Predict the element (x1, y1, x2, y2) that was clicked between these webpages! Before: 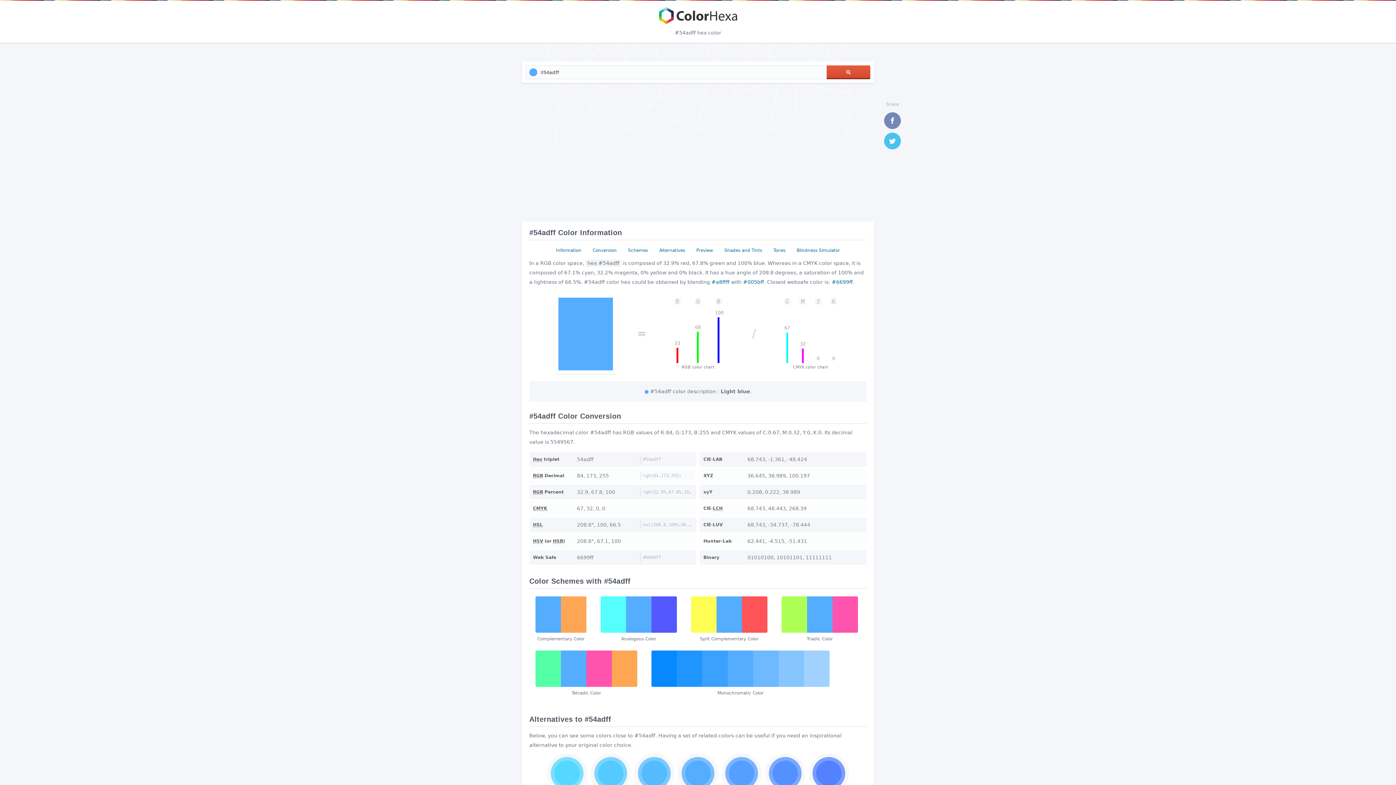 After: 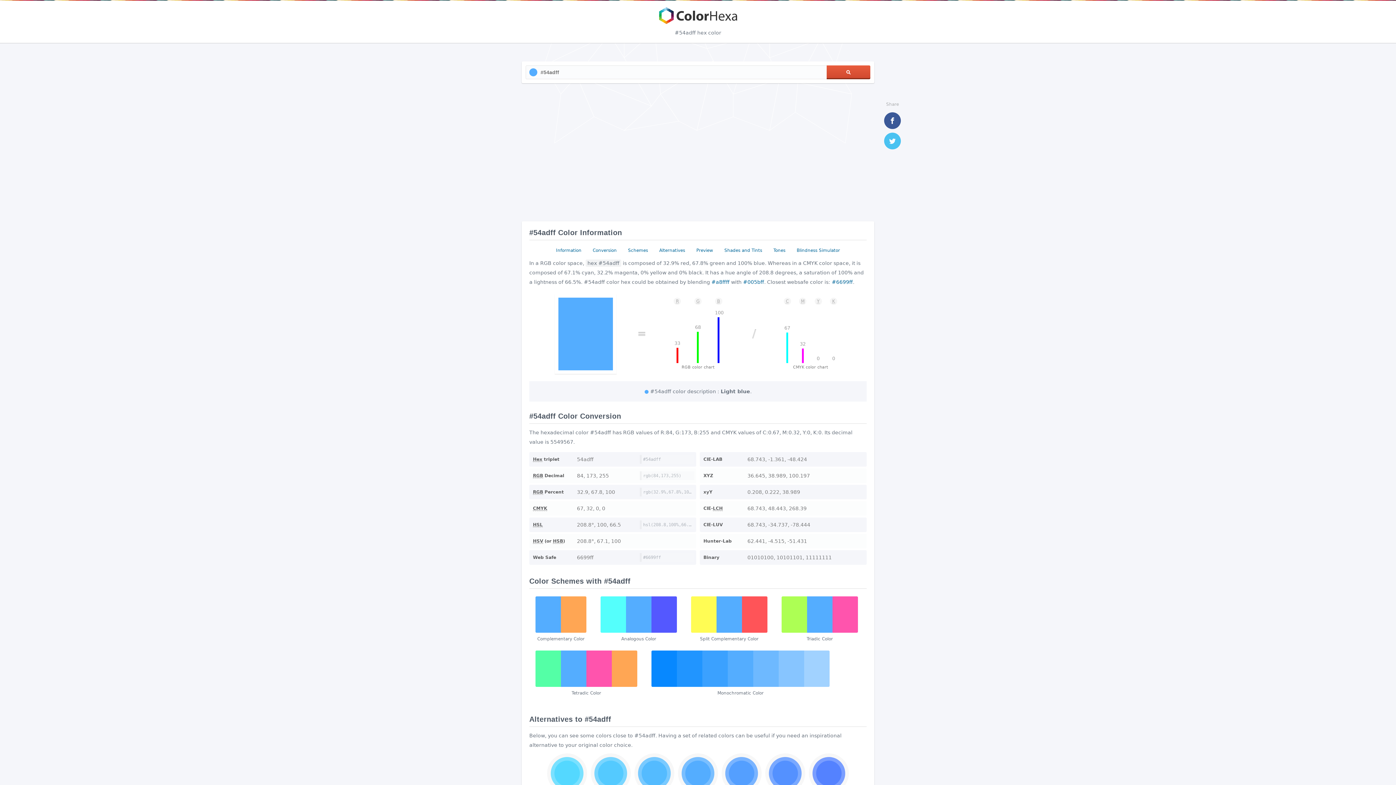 Action: bbox: (884, 112, 901, 129) label: Facebook